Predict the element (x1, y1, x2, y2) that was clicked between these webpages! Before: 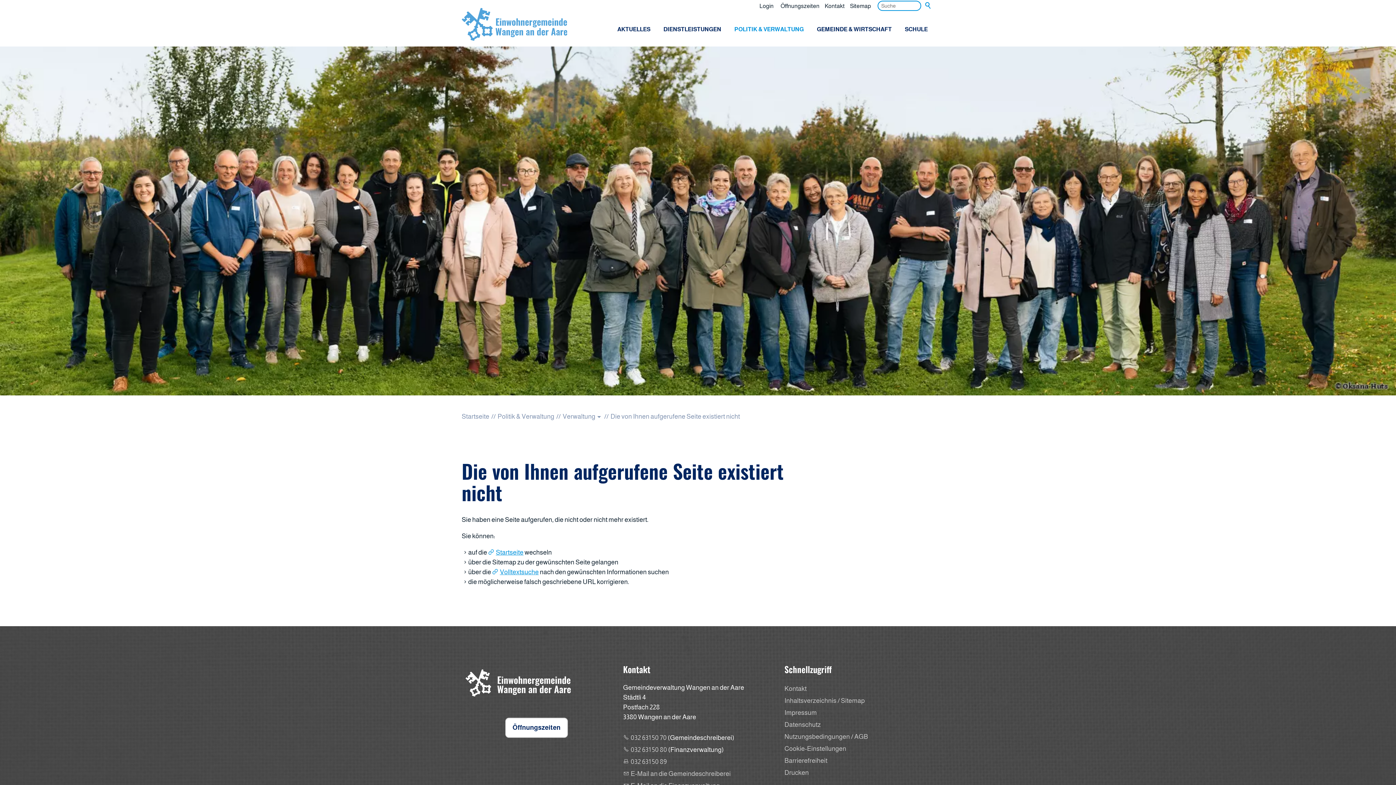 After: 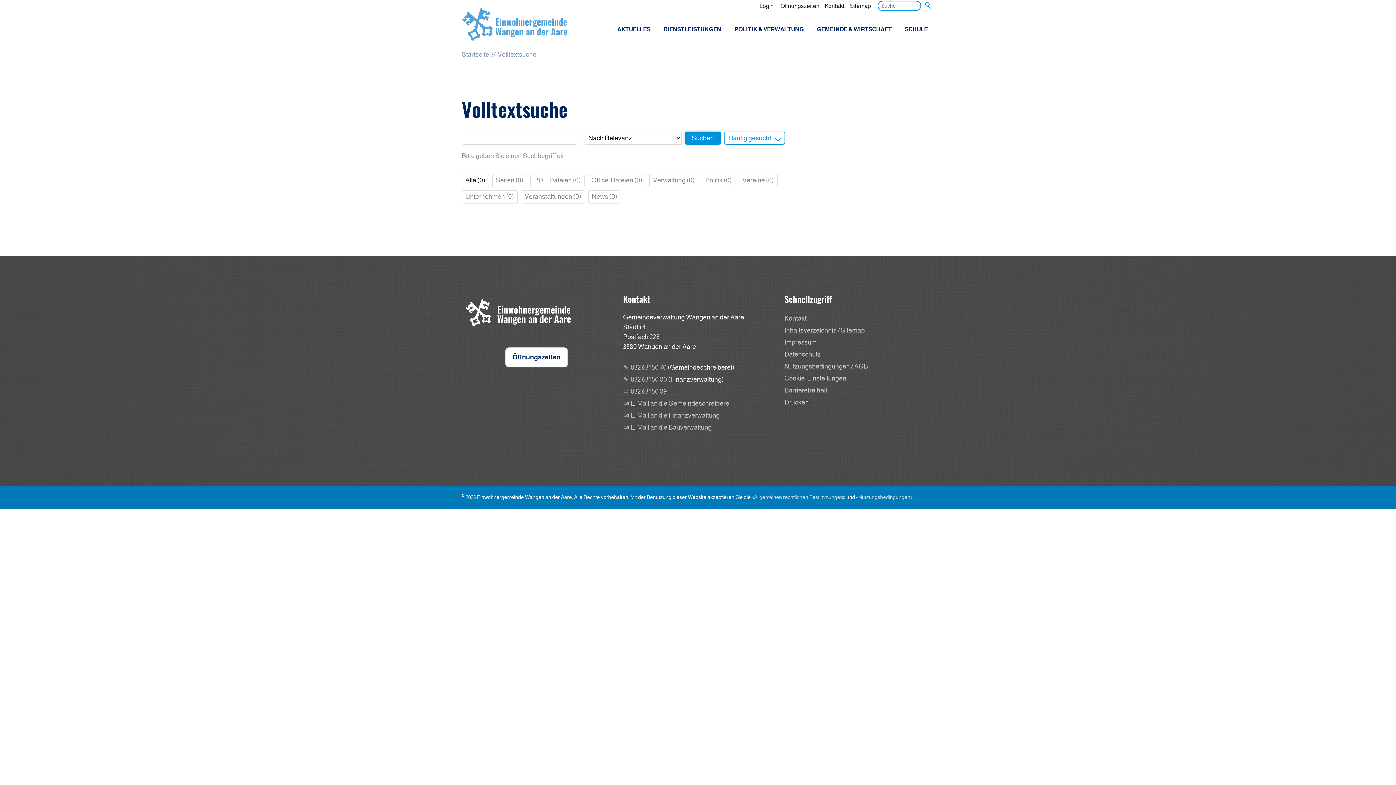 Action: label: Suchen bbox: (922, 0, 934, 11)